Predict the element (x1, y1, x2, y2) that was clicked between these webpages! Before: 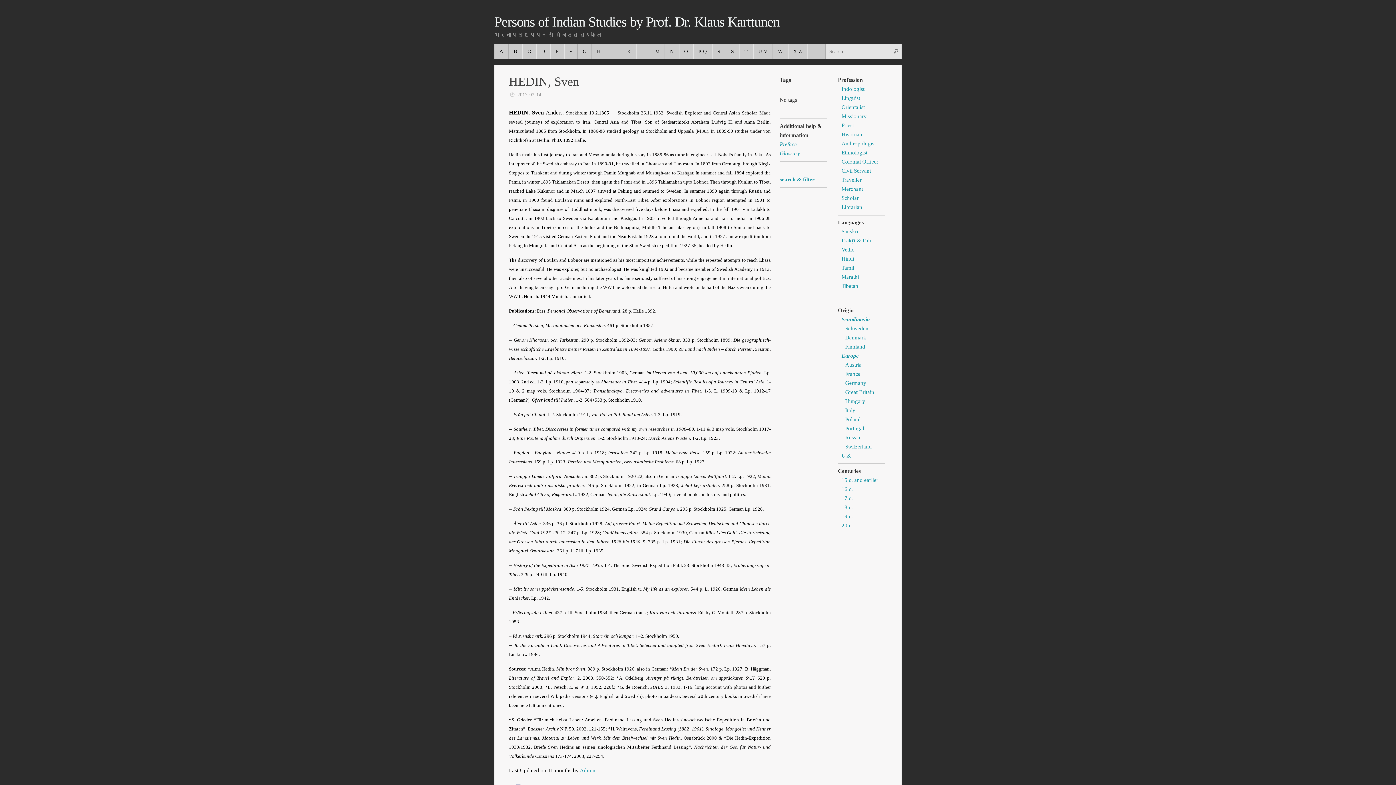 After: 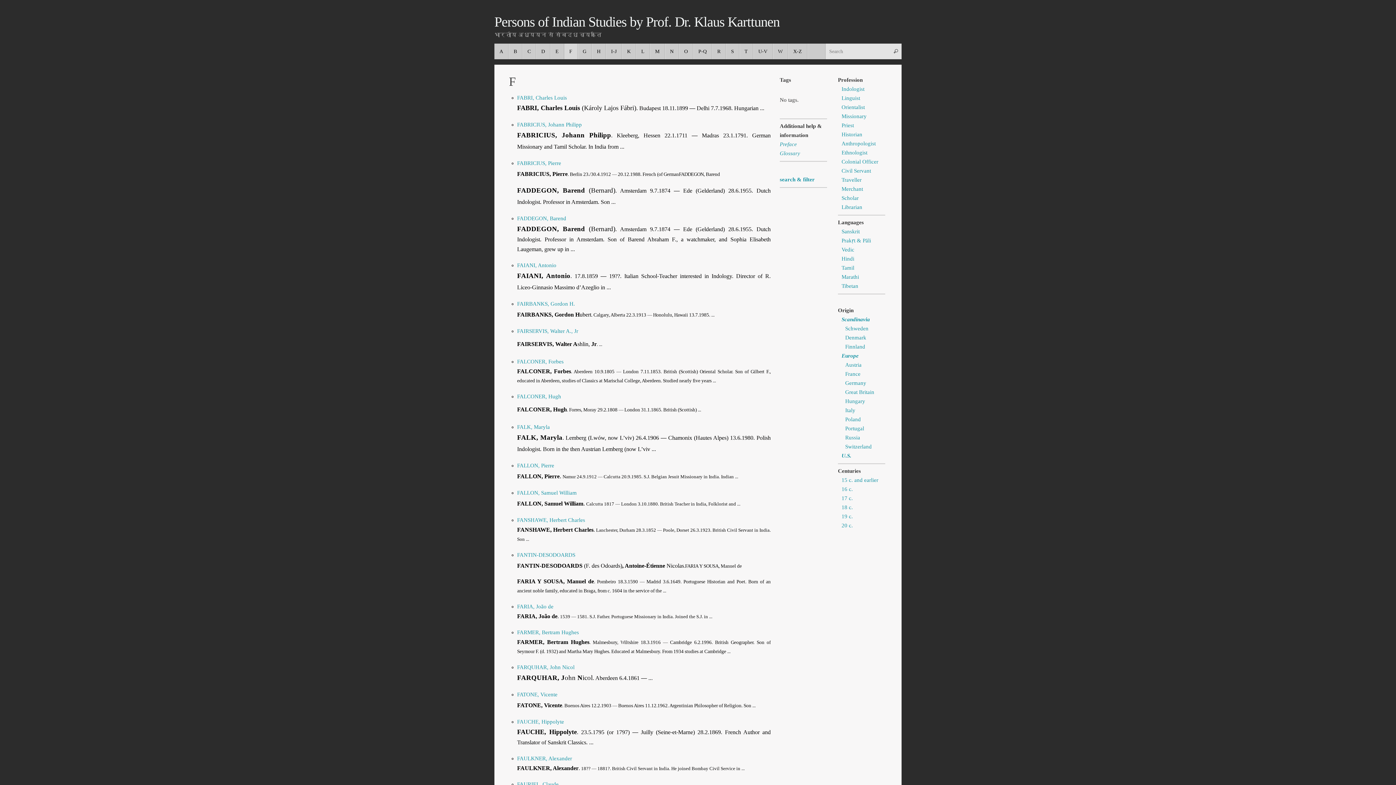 Action: bbox: (564, 43, 577, 59) label: F